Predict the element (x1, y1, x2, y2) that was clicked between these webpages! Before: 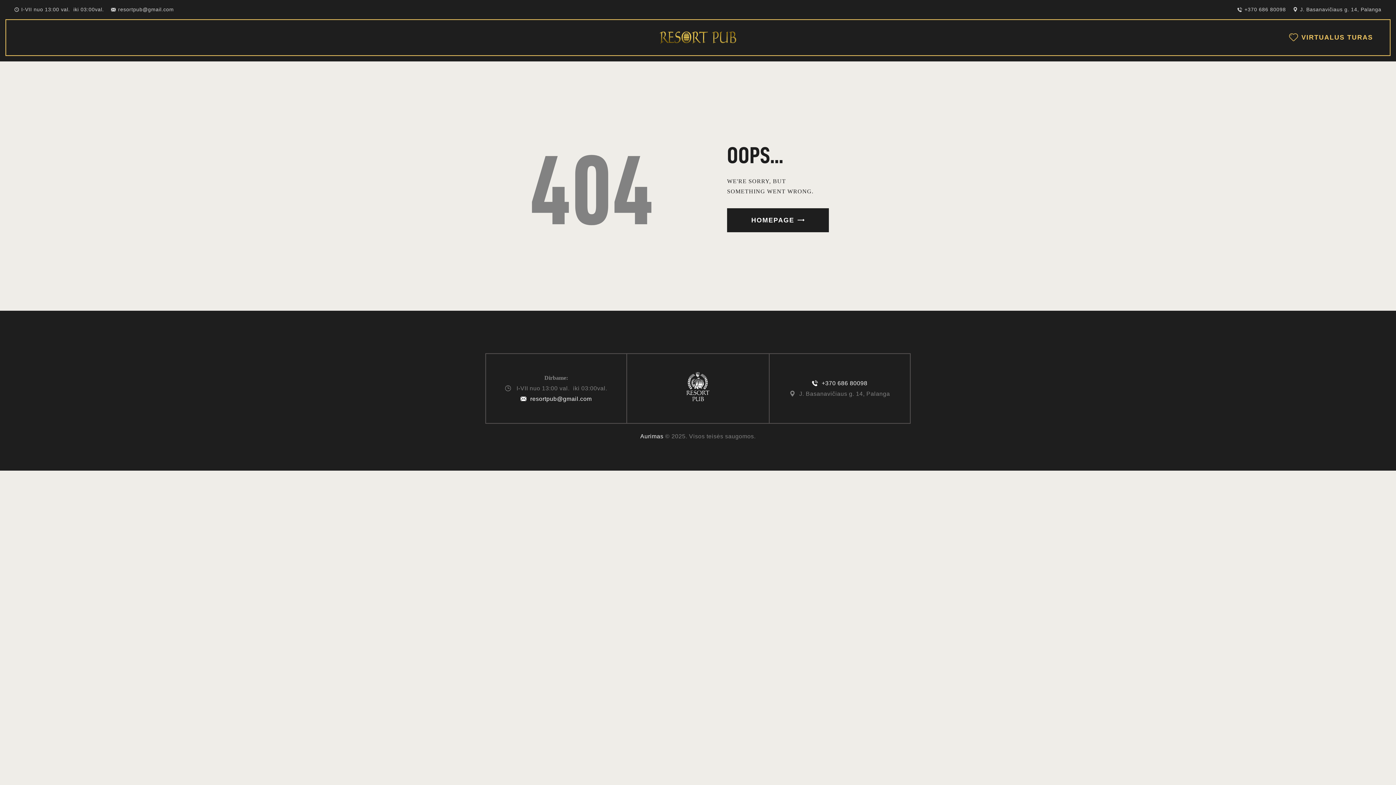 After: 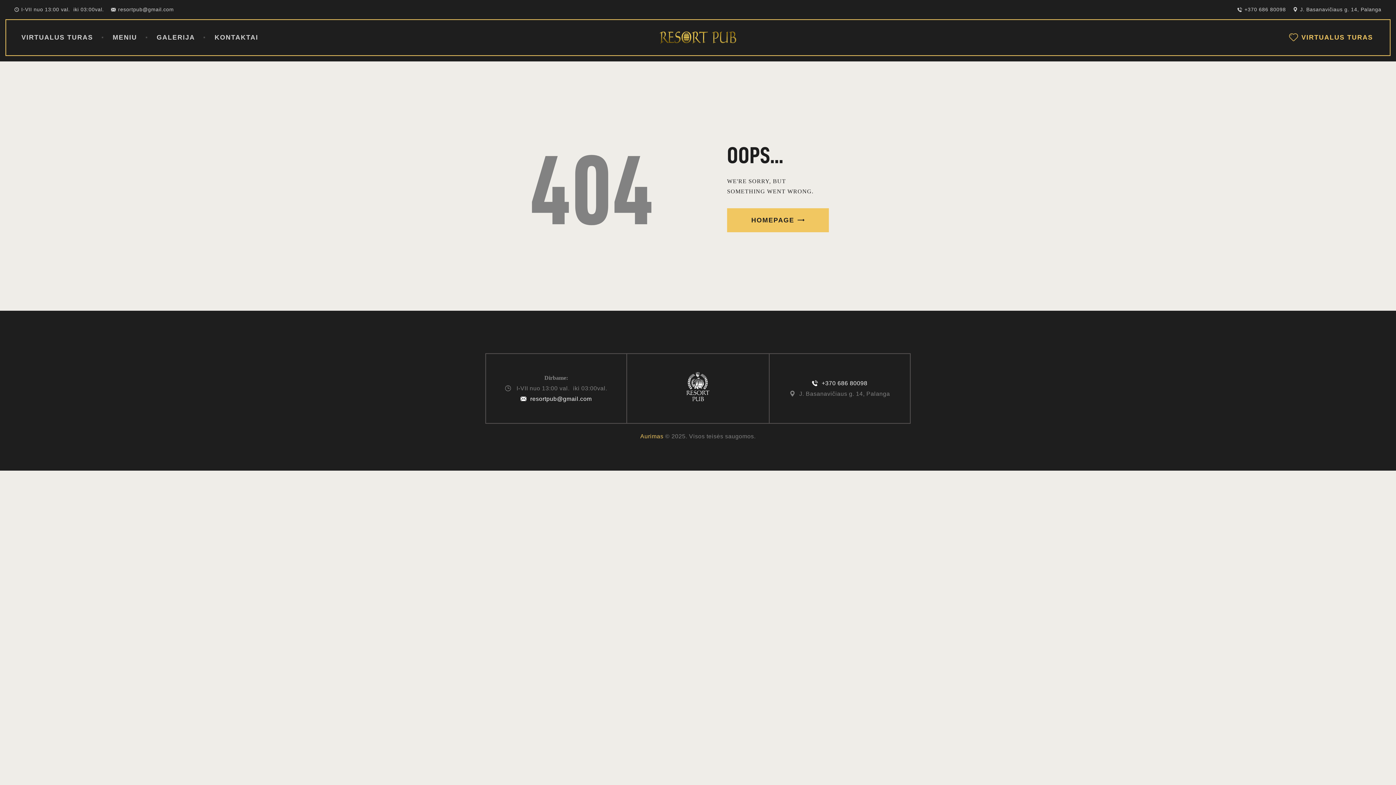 Action: label: Aurimas bbox: (640, 433, 663, 439)